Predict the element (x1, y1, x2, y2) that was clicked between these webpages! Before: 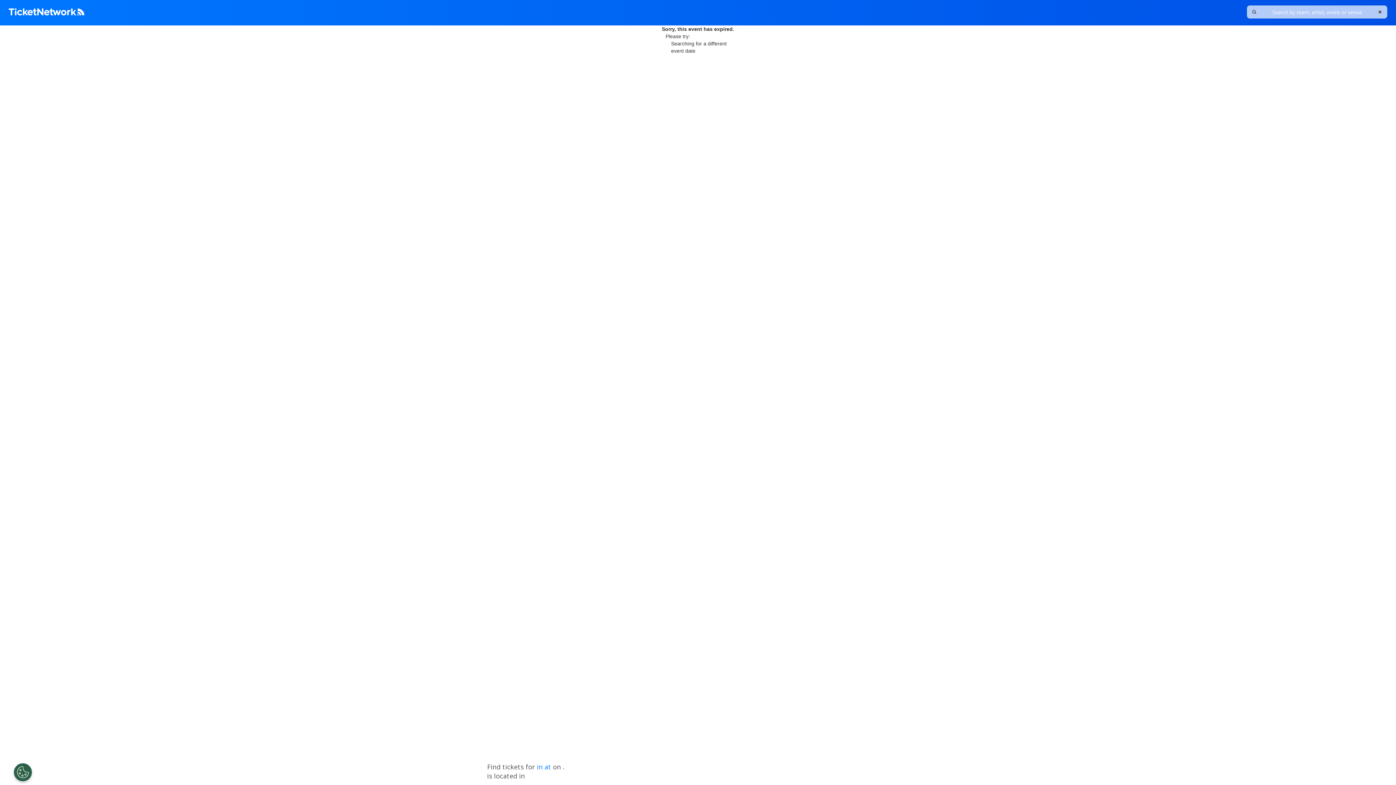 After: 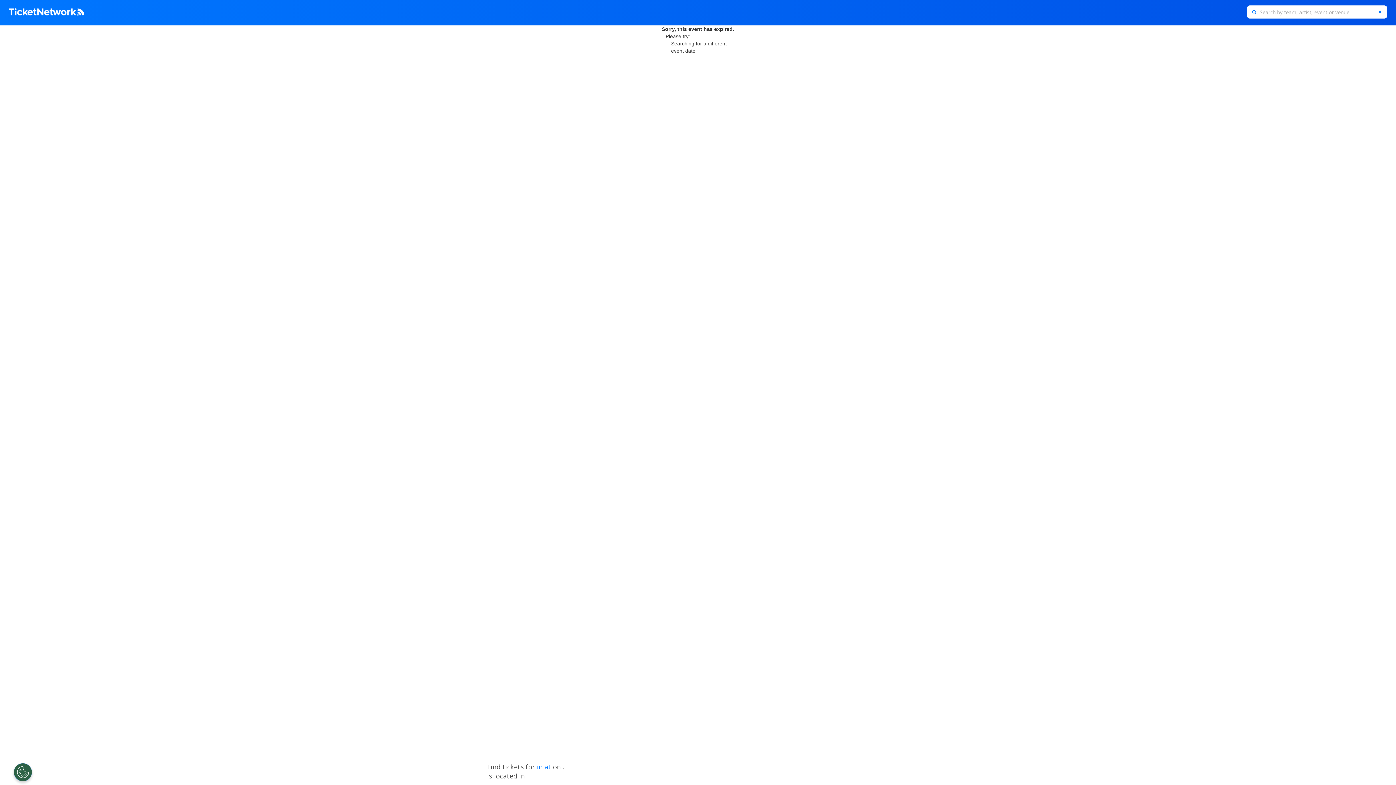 Action: bbox: (1373, 5, 1387, 18) label: Clear Search